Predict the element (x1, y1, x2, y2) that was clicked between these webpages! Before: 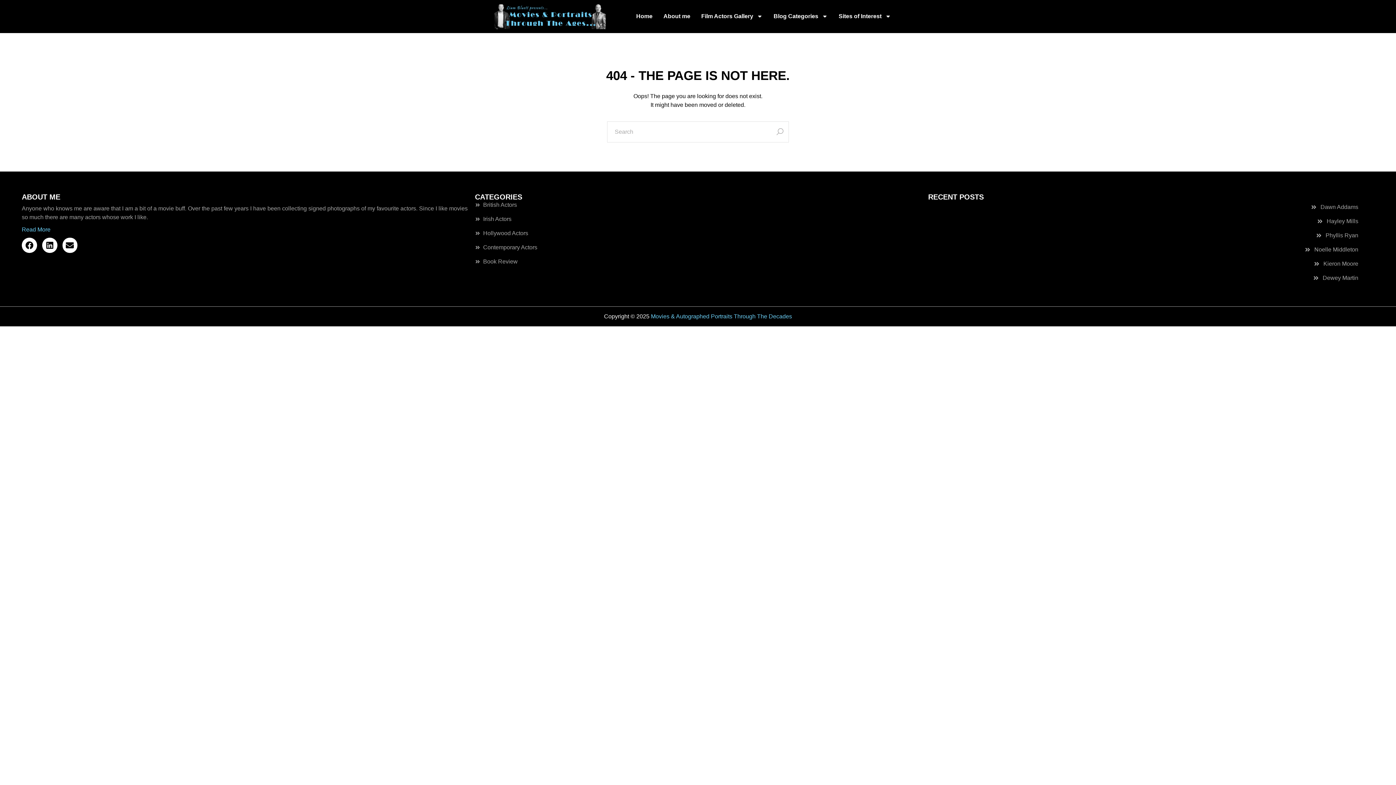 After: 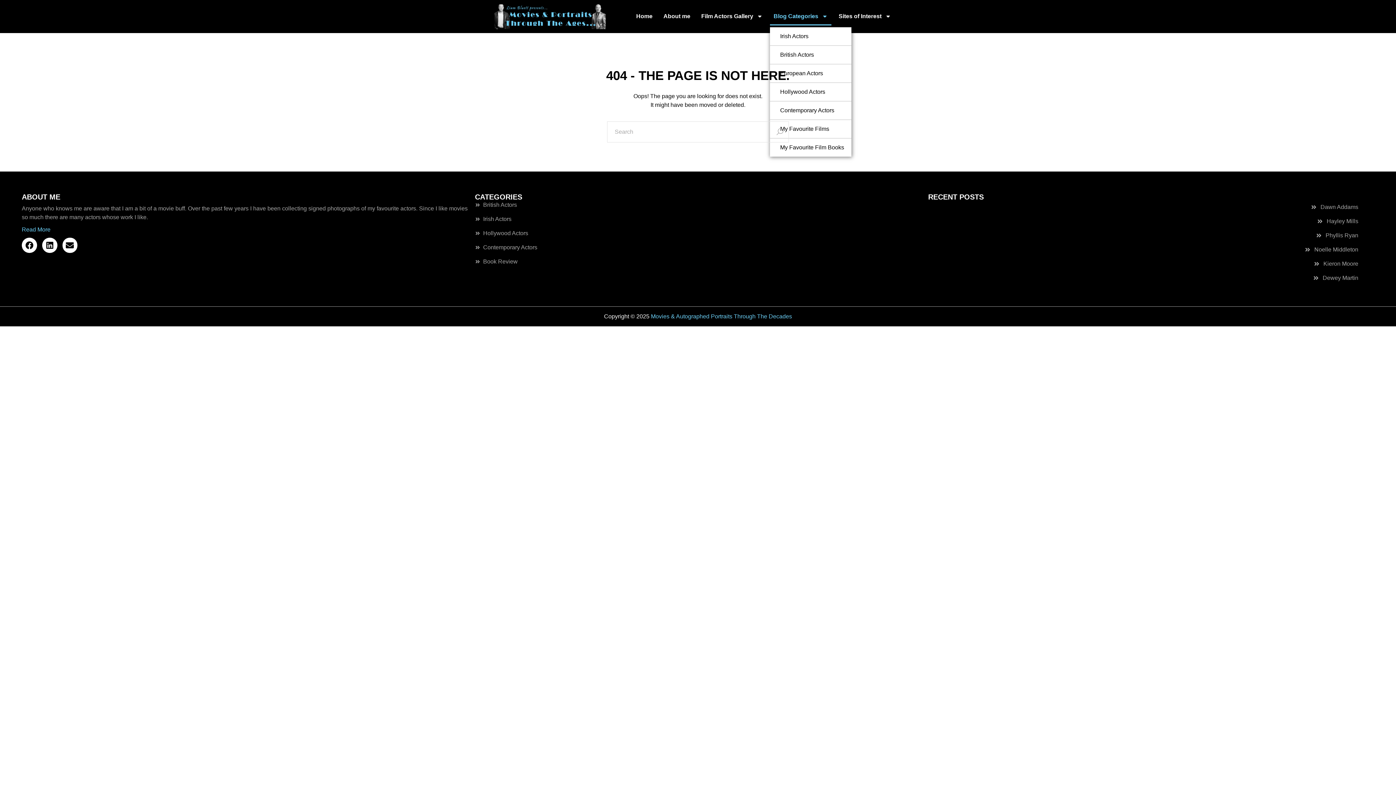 Action: label: Blog Categories bbox: (770, 7, 831, 25)